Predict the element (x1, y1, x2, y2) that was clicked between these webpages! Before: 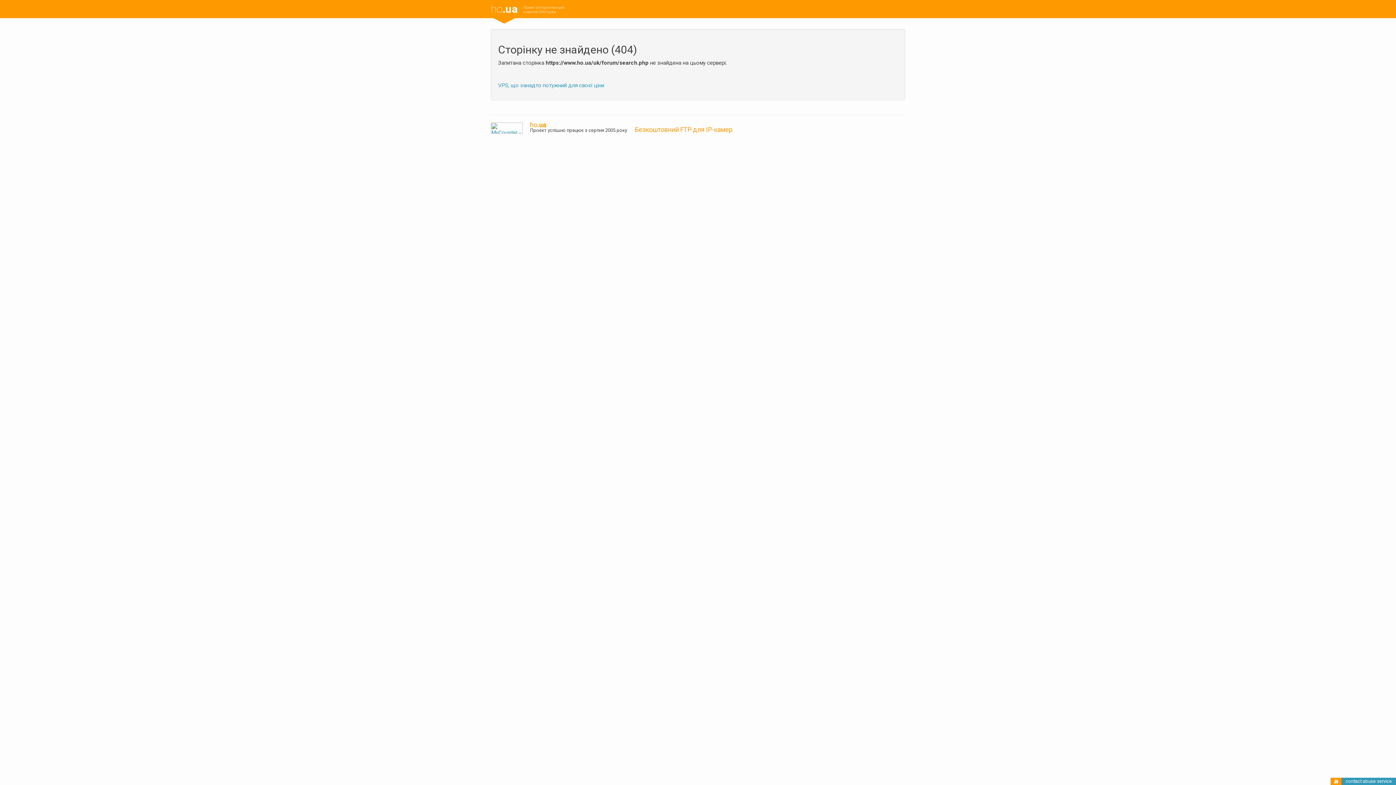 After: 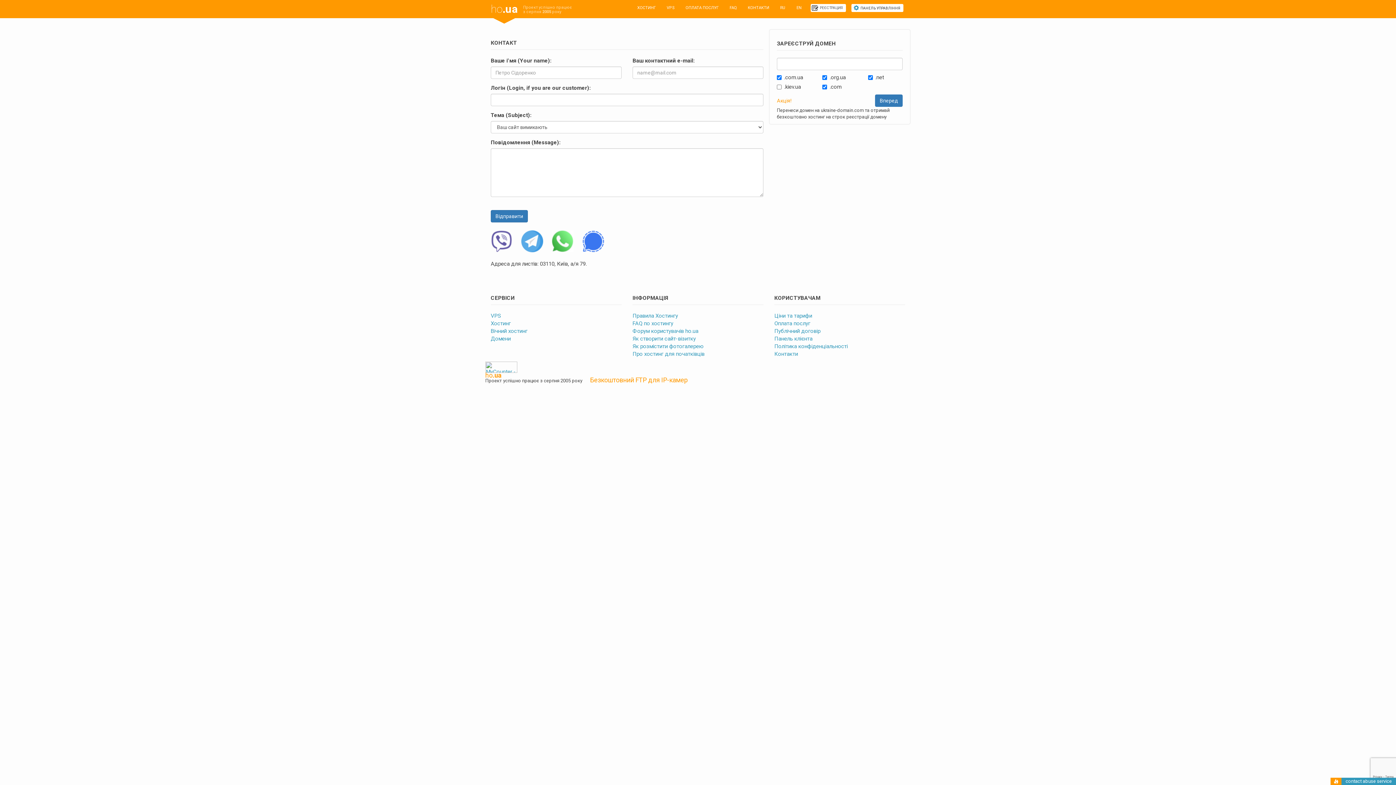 Action: label: contact abuse service bbox: (1346, 778, 1392, 784)